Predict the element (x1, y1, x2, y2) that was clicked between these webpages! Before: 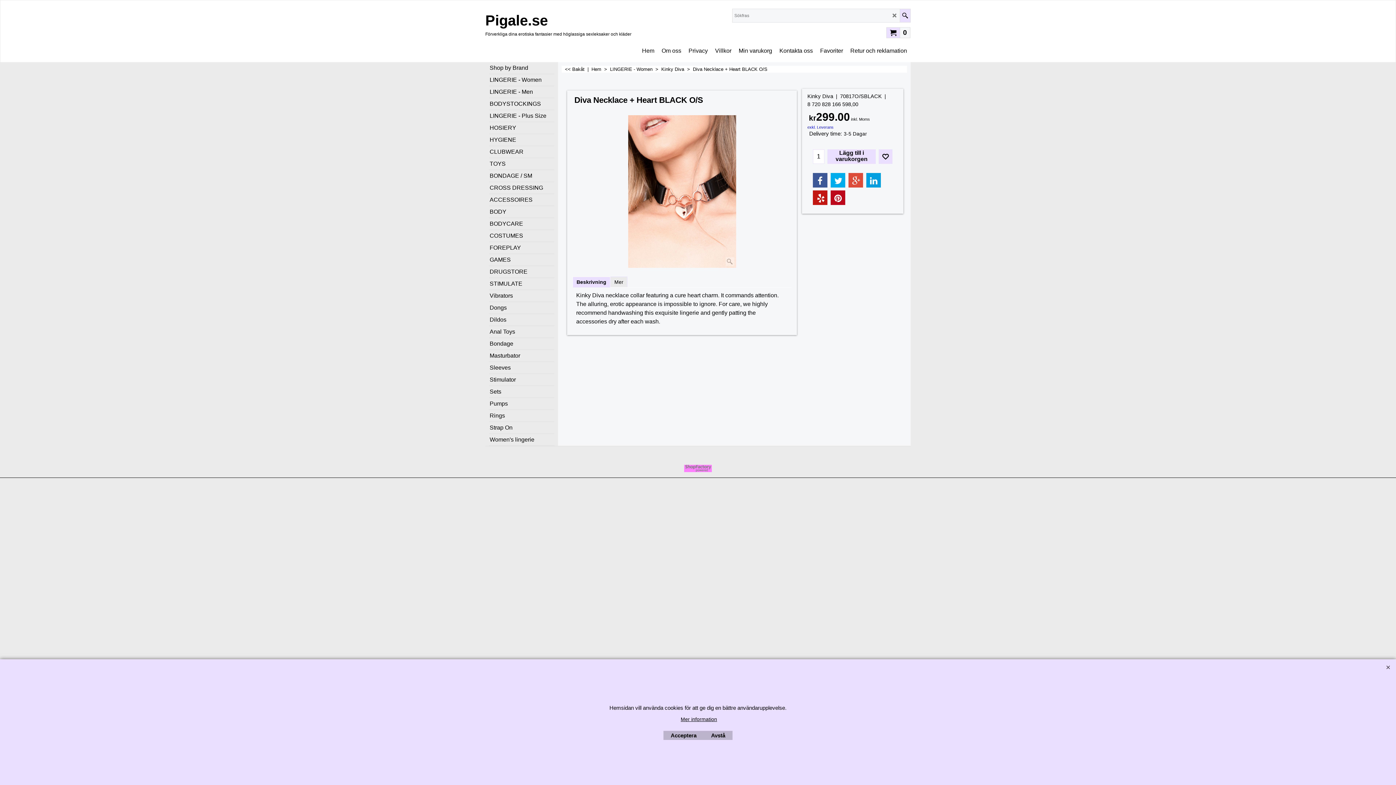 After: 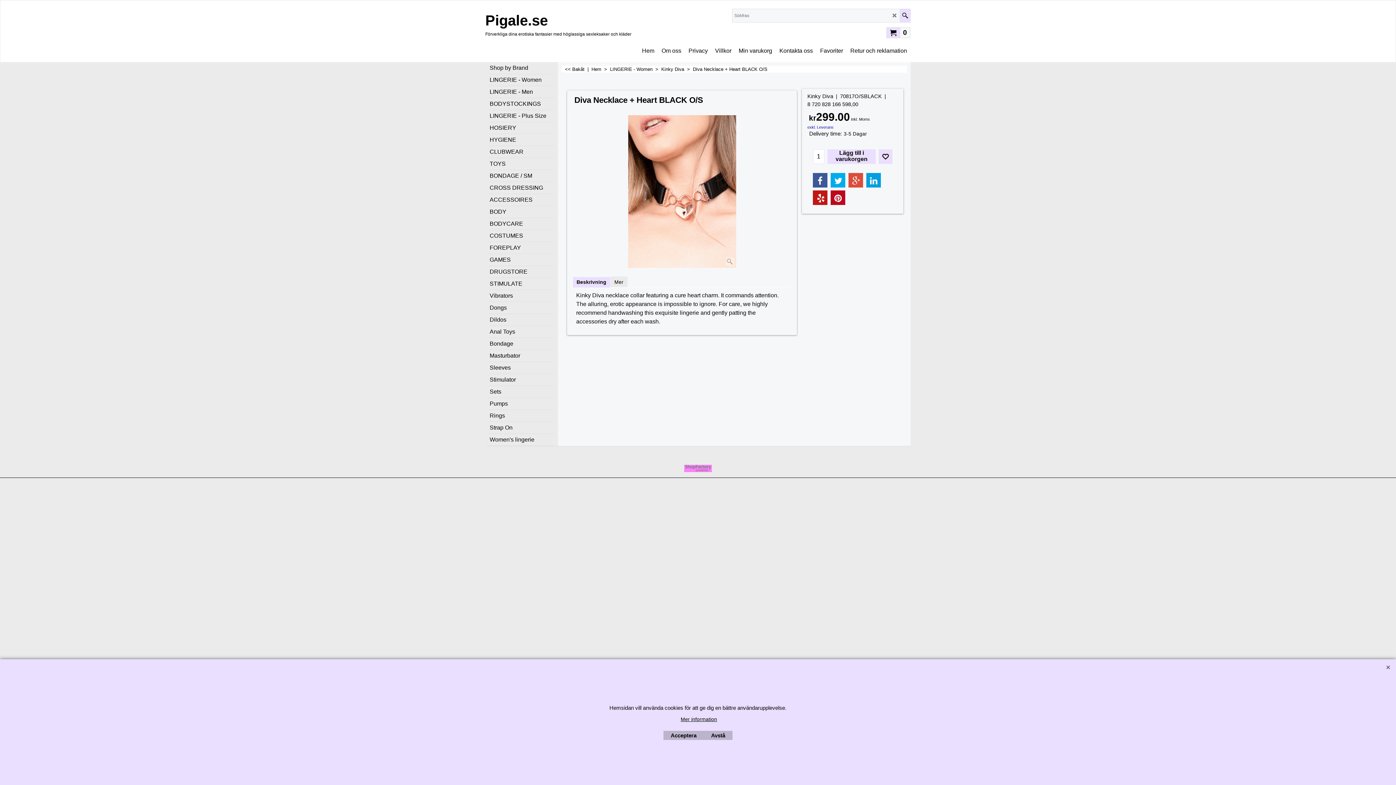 Action: bbox: (900, 9, 910, 22)